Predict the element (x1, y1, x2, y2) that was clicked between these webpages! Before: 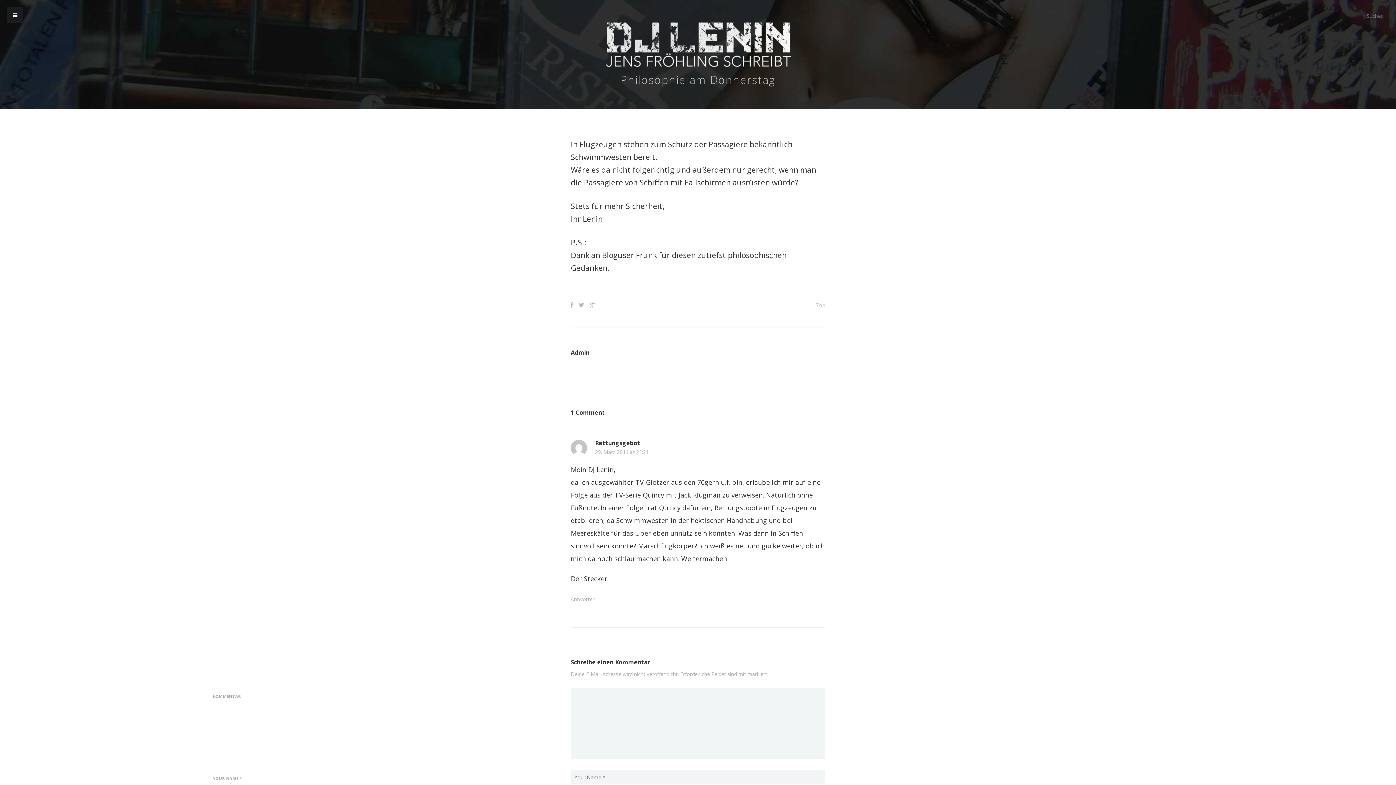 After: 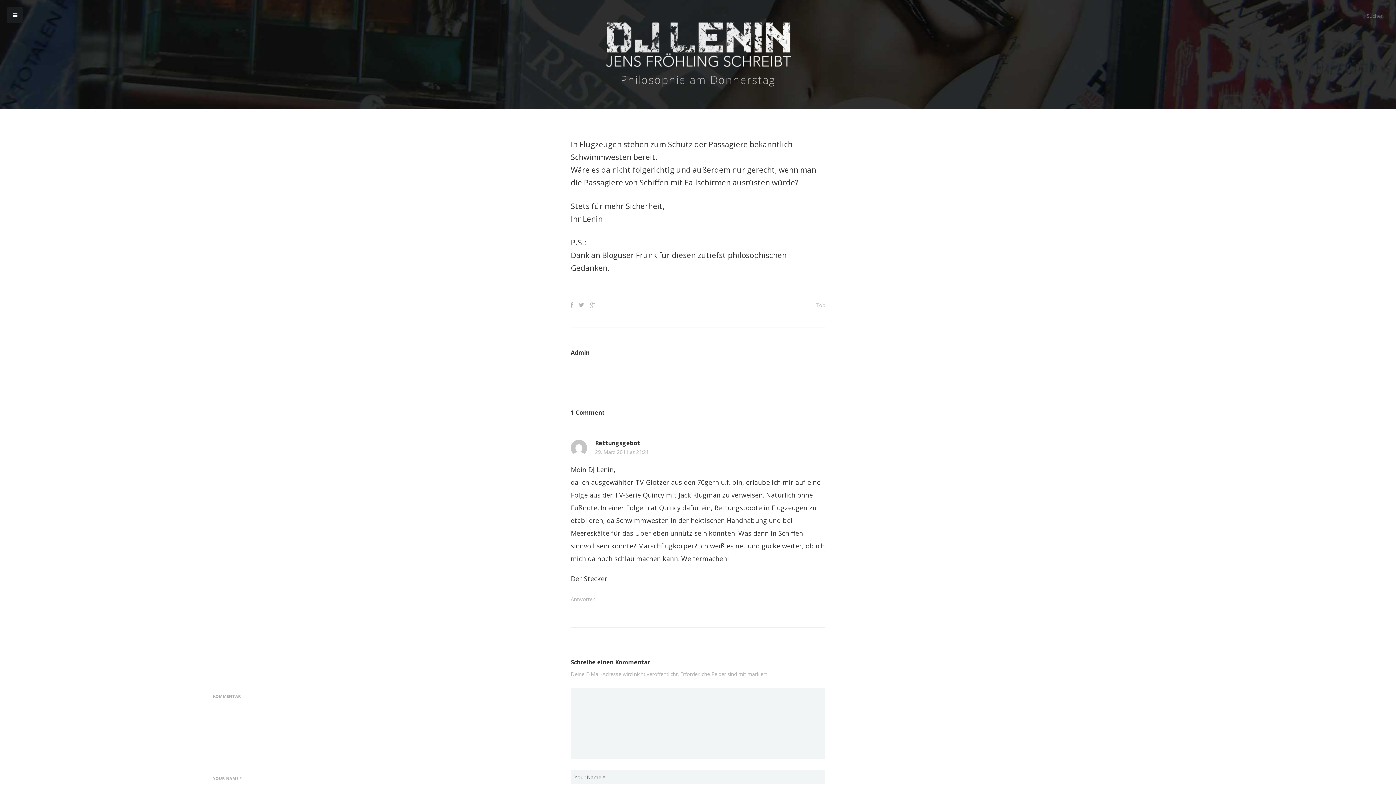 Action: bbox: (570, 301, 573, 309)